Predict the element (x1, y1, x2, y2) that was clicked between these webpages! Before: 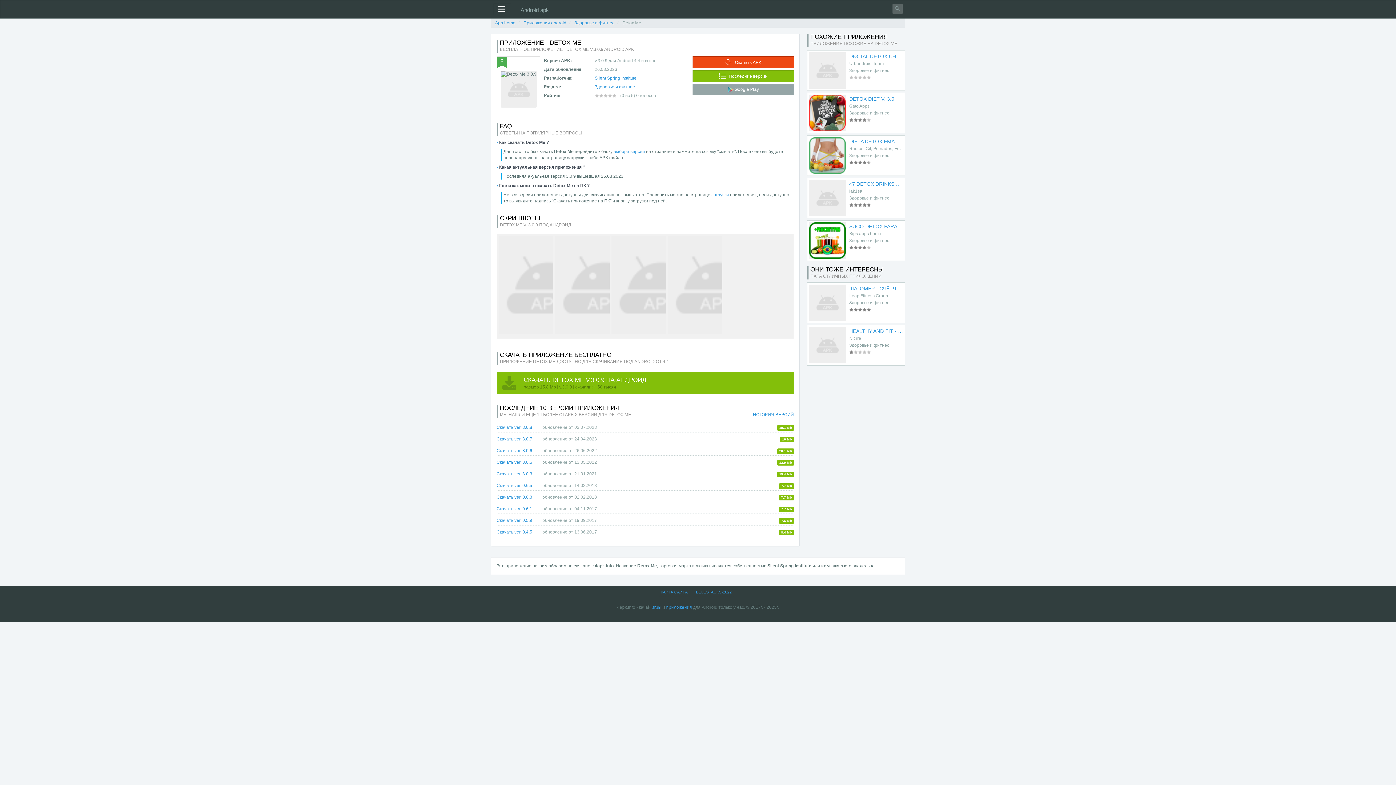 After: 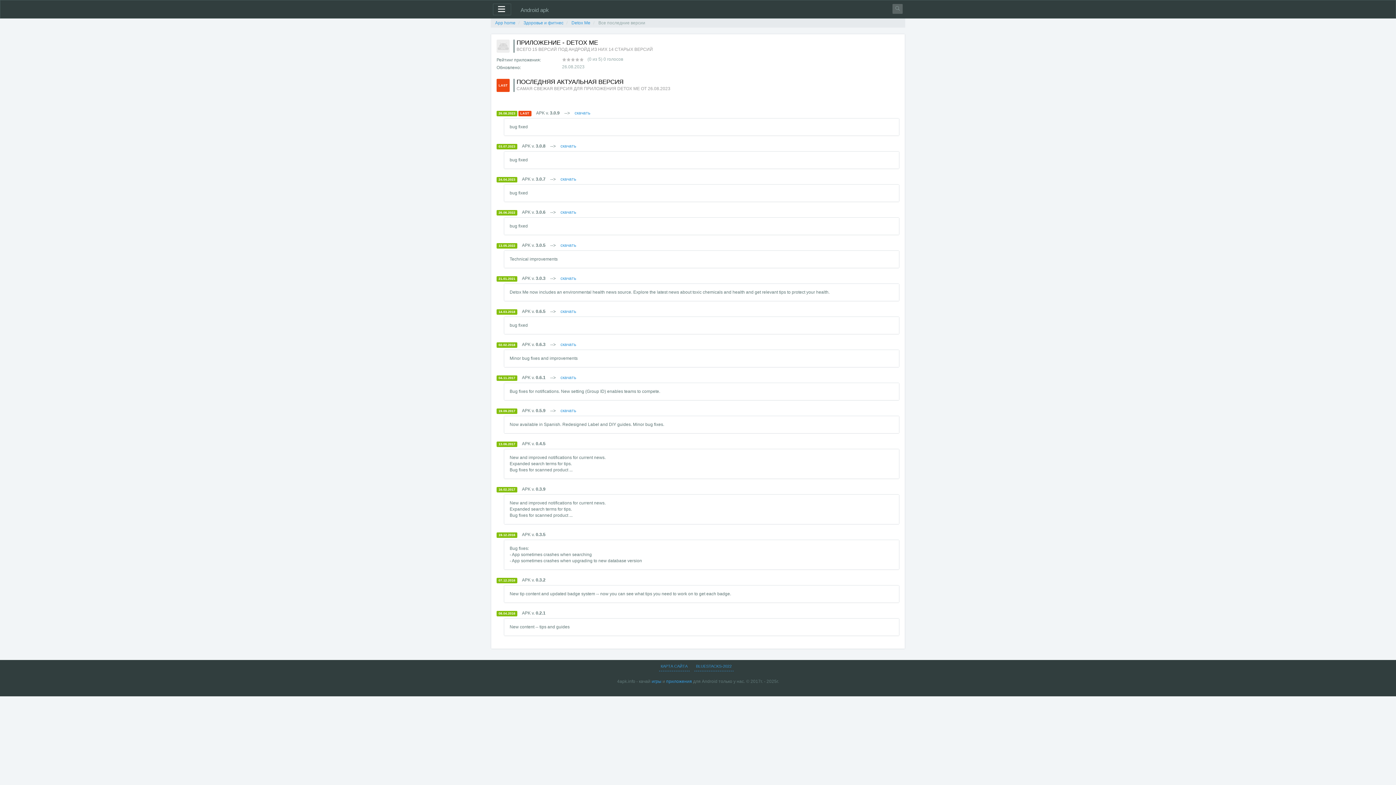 Action: label: ИСТОРИЯ ВЕРСИЙ bbox: (753, 411, 794, 418)